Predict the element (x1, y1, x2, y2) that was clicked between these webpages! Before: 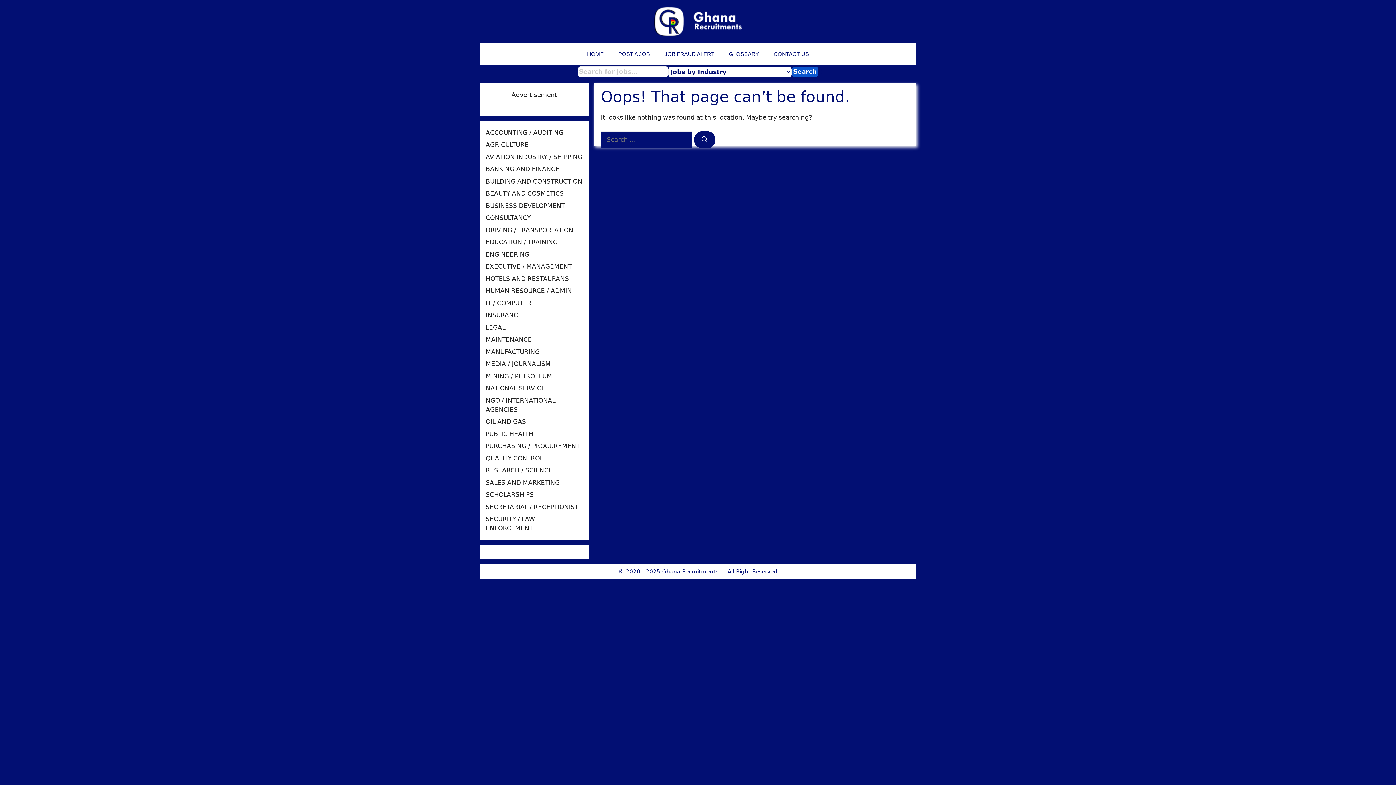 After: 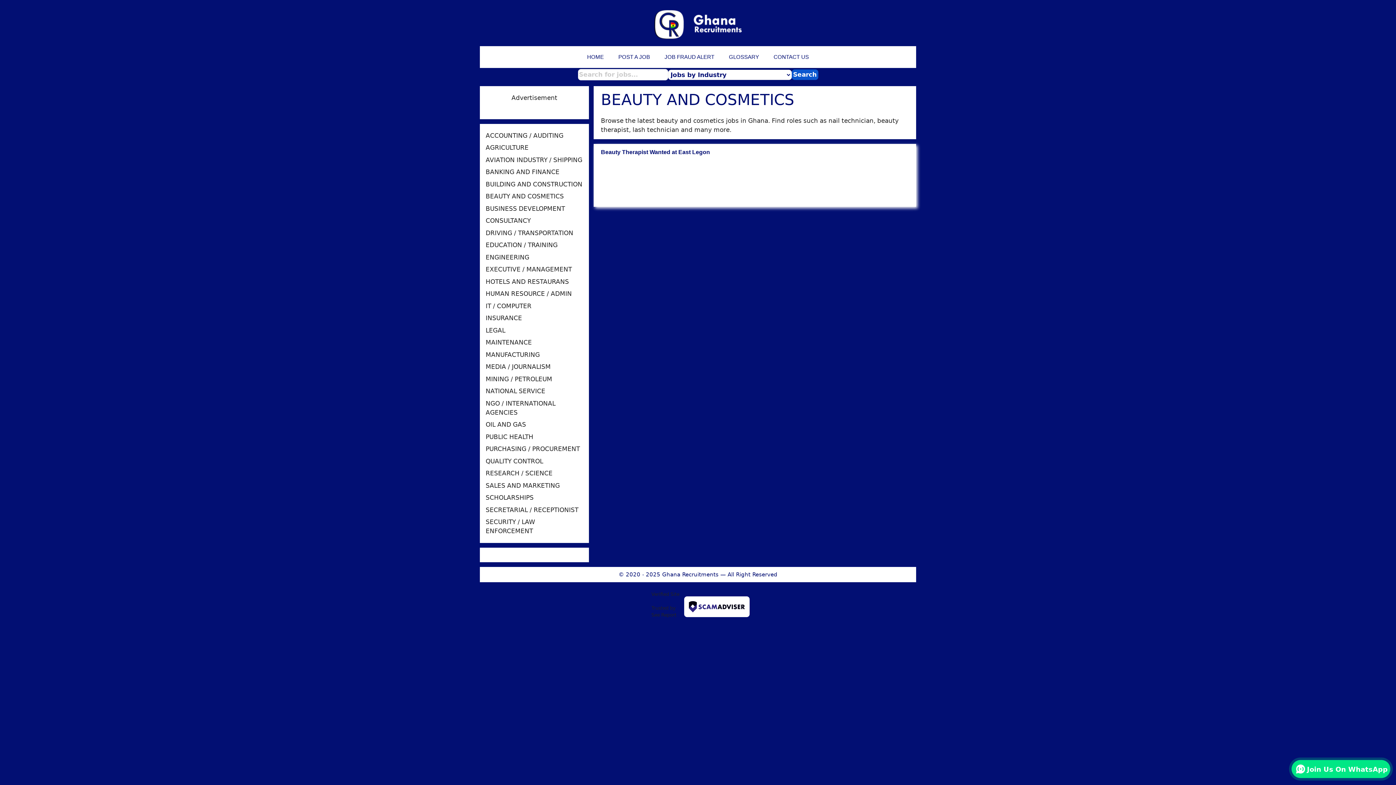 Action: label: BEAUTY AND COSMETICS bbox: (485, 189, 564, 197)